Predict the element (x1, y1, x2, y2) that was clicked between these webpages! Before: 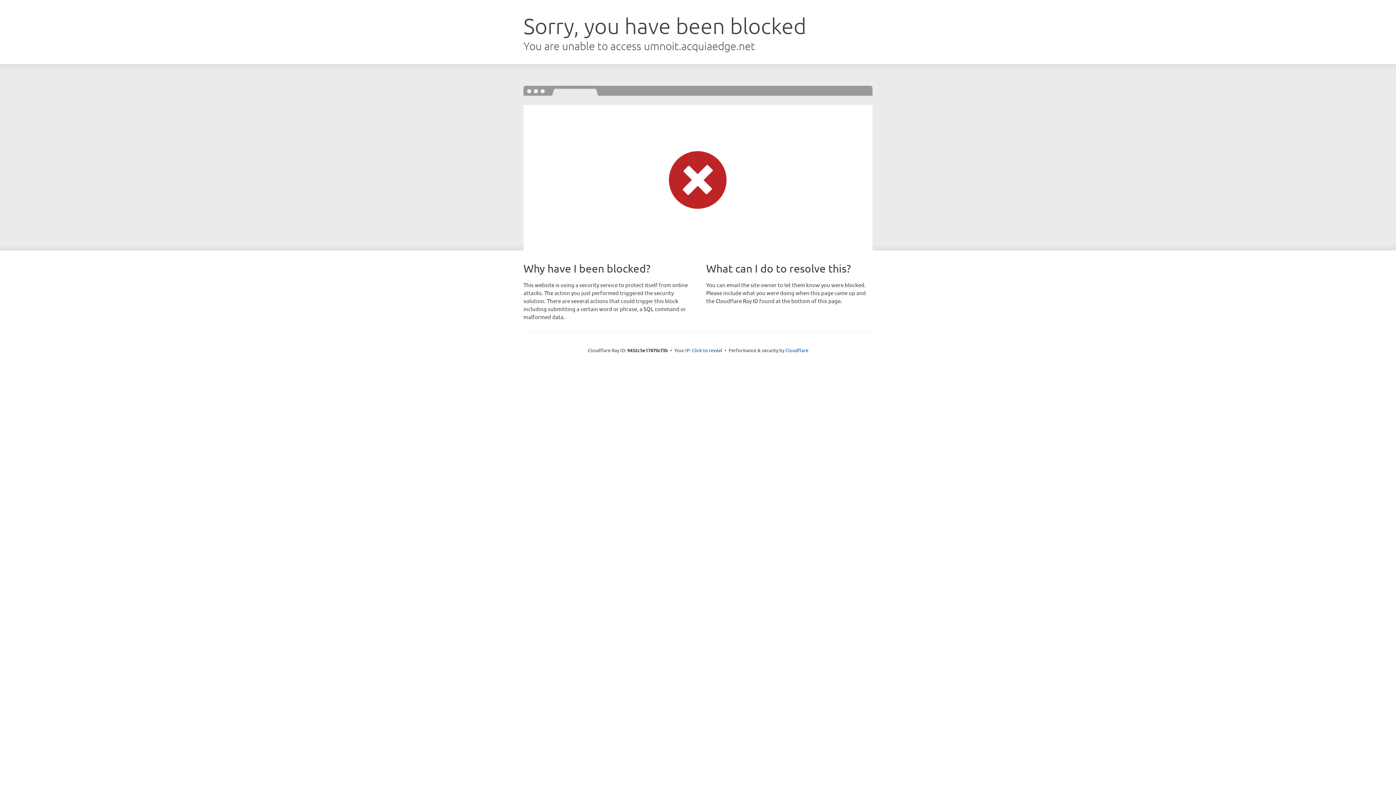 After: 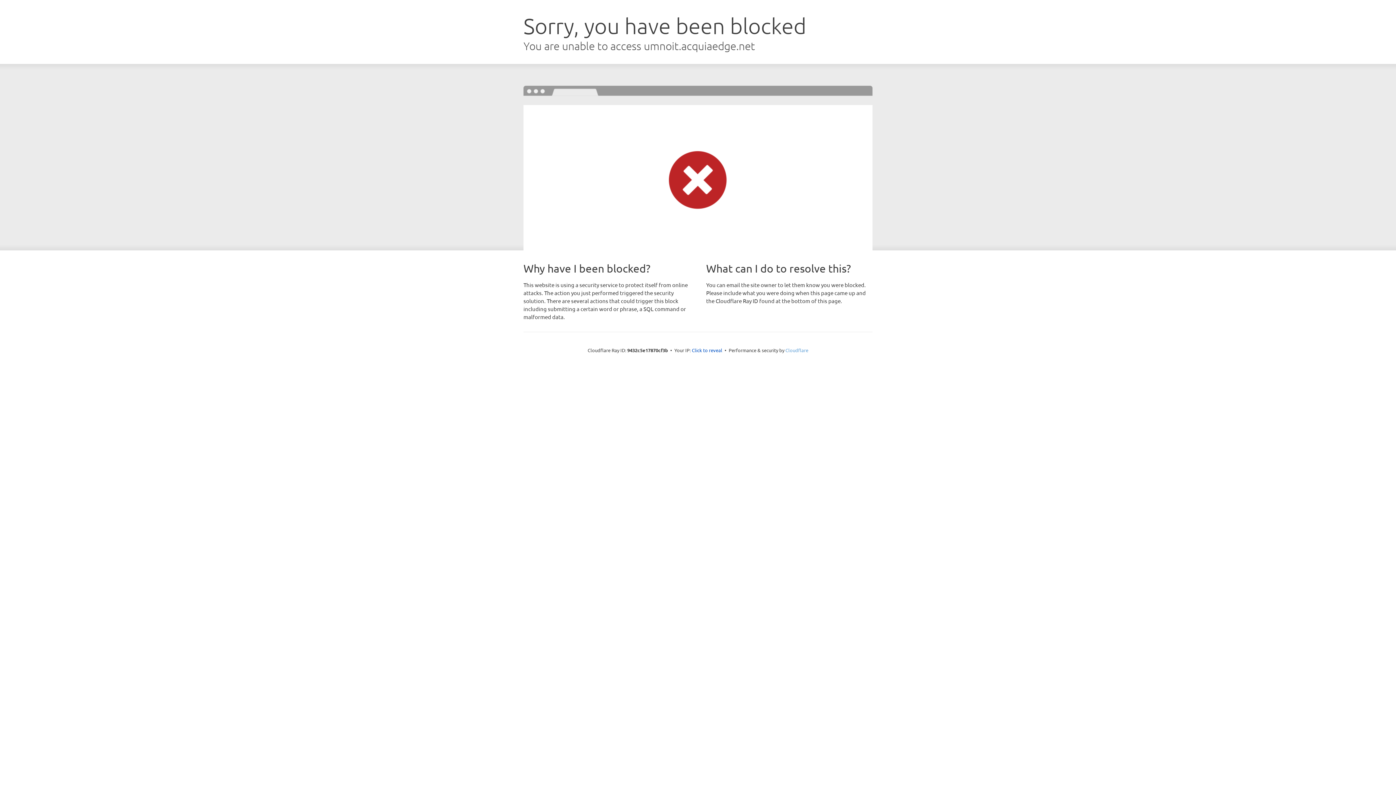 Action: bbox: (785, 347, 808, 353) label: Cloudflare